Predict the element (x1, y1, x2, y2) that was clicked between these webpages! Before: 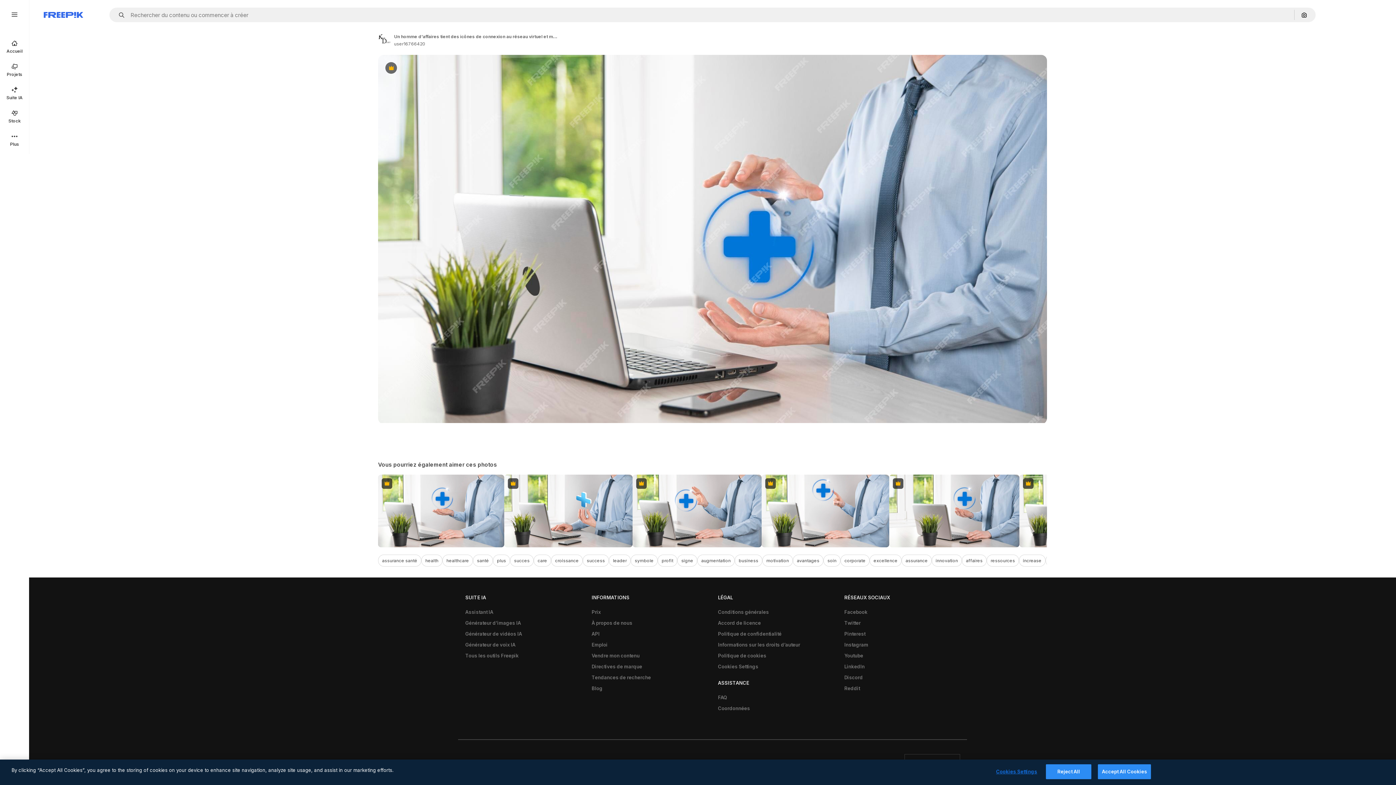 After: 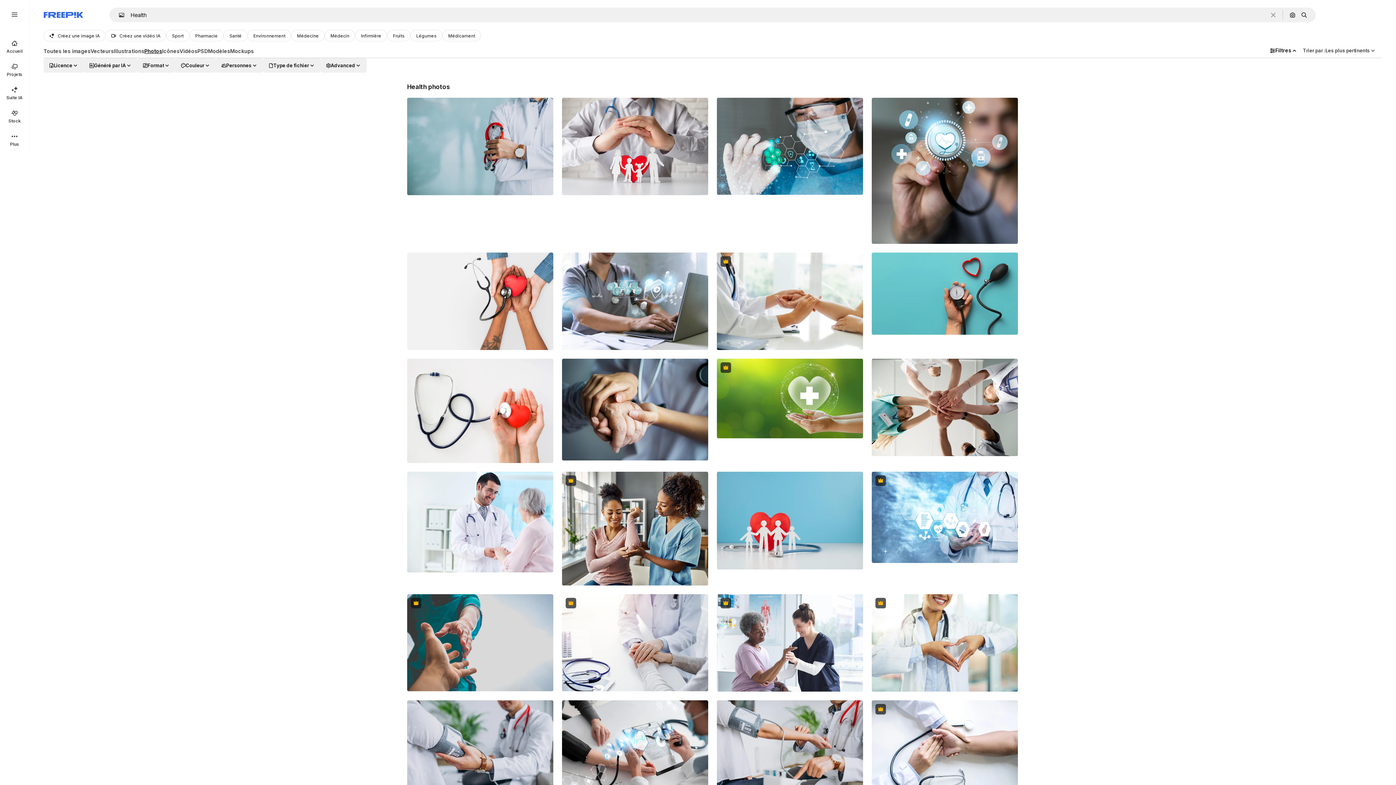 Action: bbox: (421, 554, 442, 566) label: health